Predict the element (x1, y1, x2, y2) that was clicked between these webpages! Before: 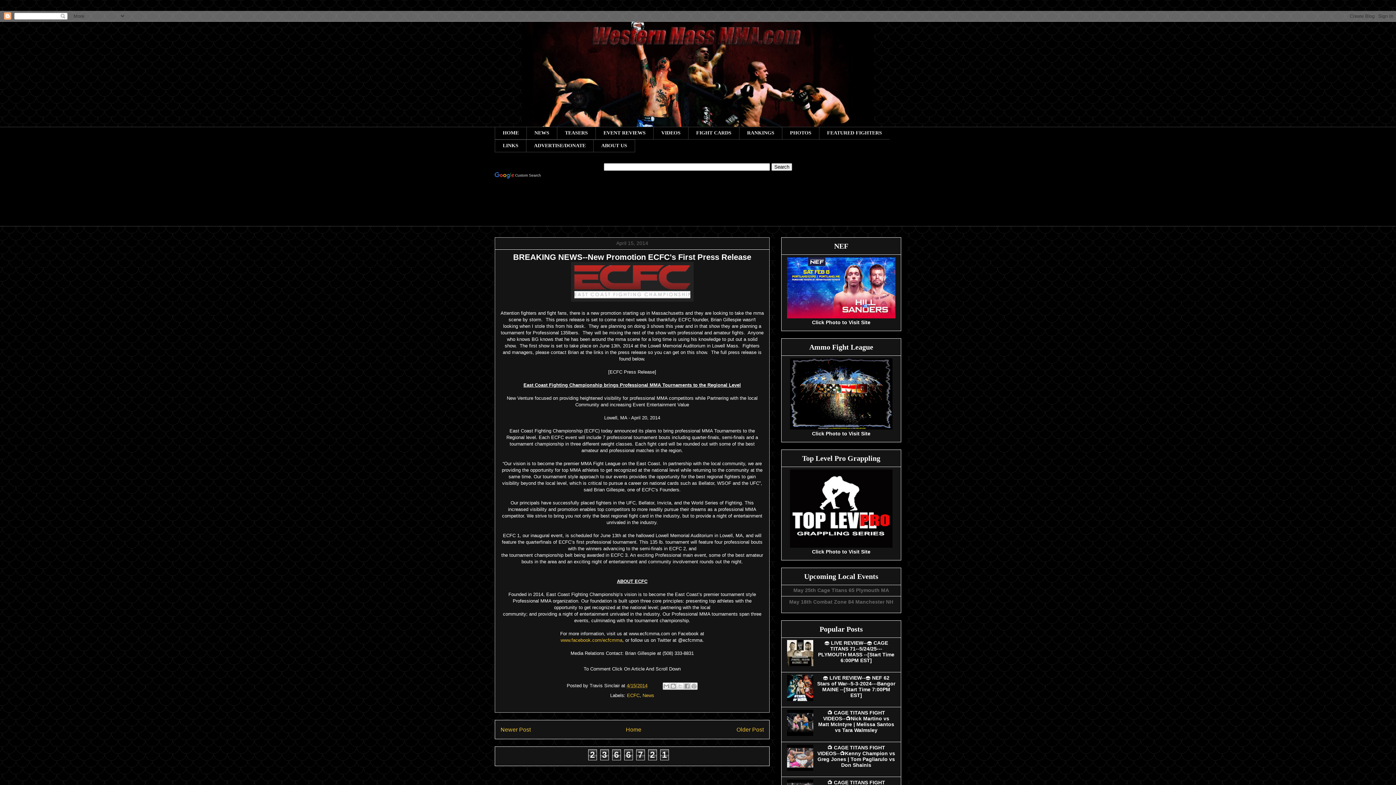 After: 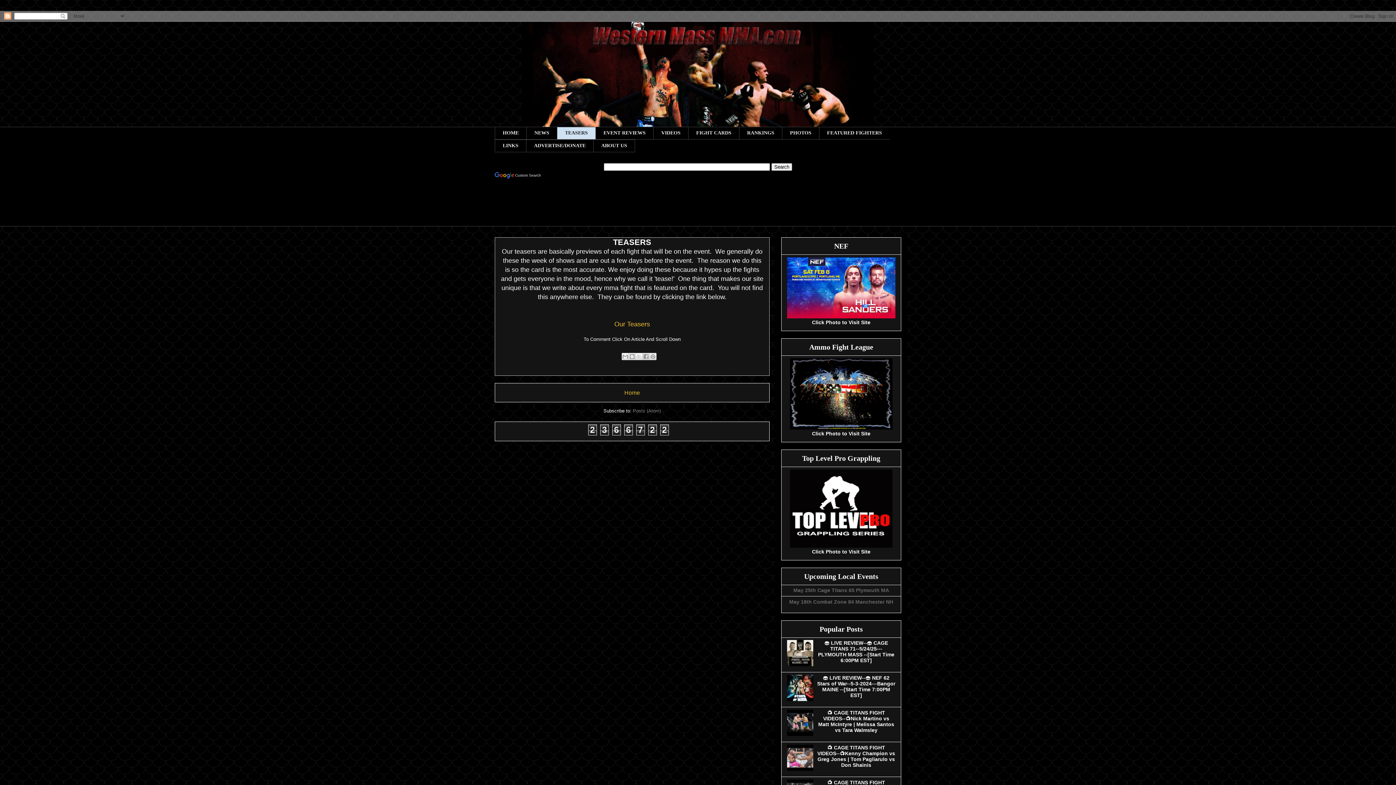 Action: label: TEASERS bbox: (557, 126, 595, 139)